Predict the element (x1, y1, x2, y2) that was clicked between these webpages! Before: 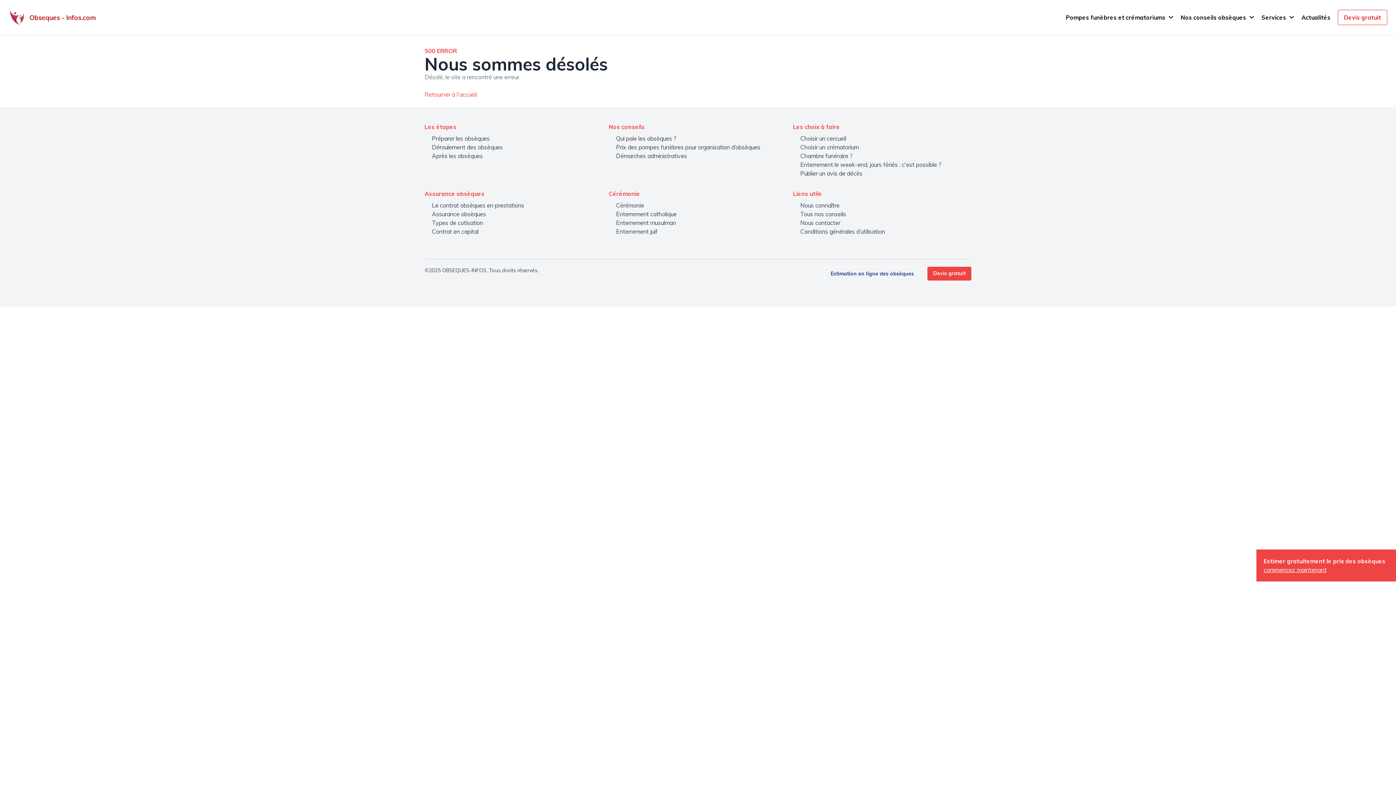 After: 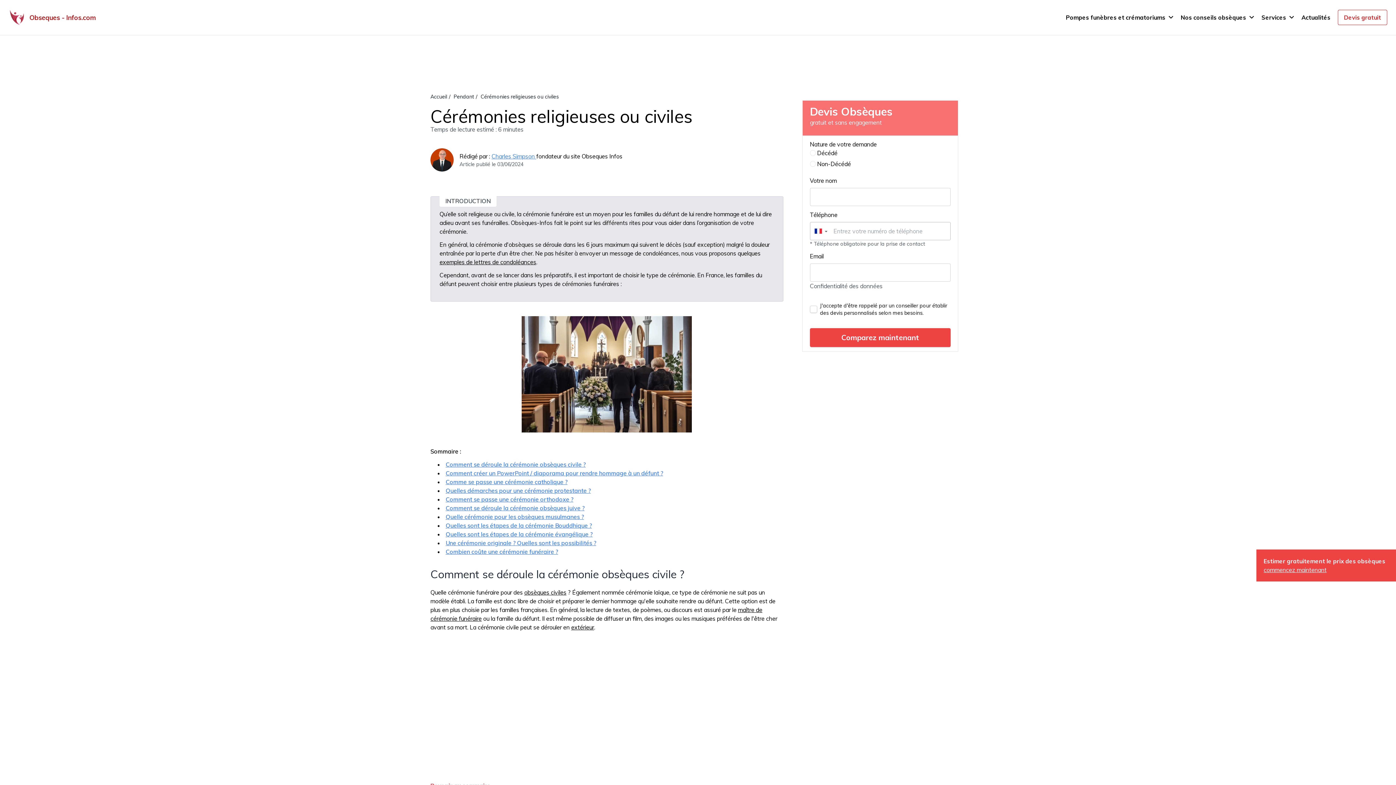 Action: label: Cérémonie bbox: (616, 201, 644, 209)